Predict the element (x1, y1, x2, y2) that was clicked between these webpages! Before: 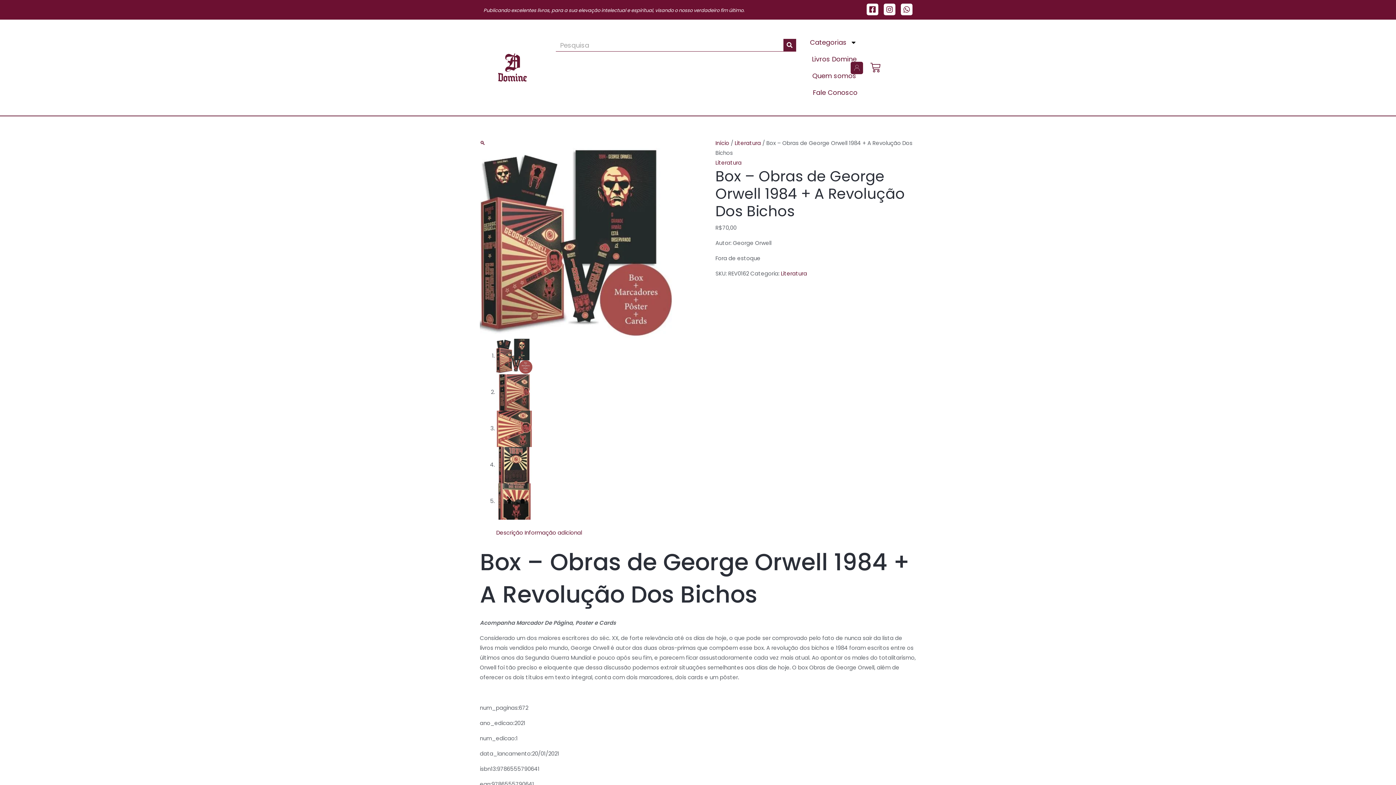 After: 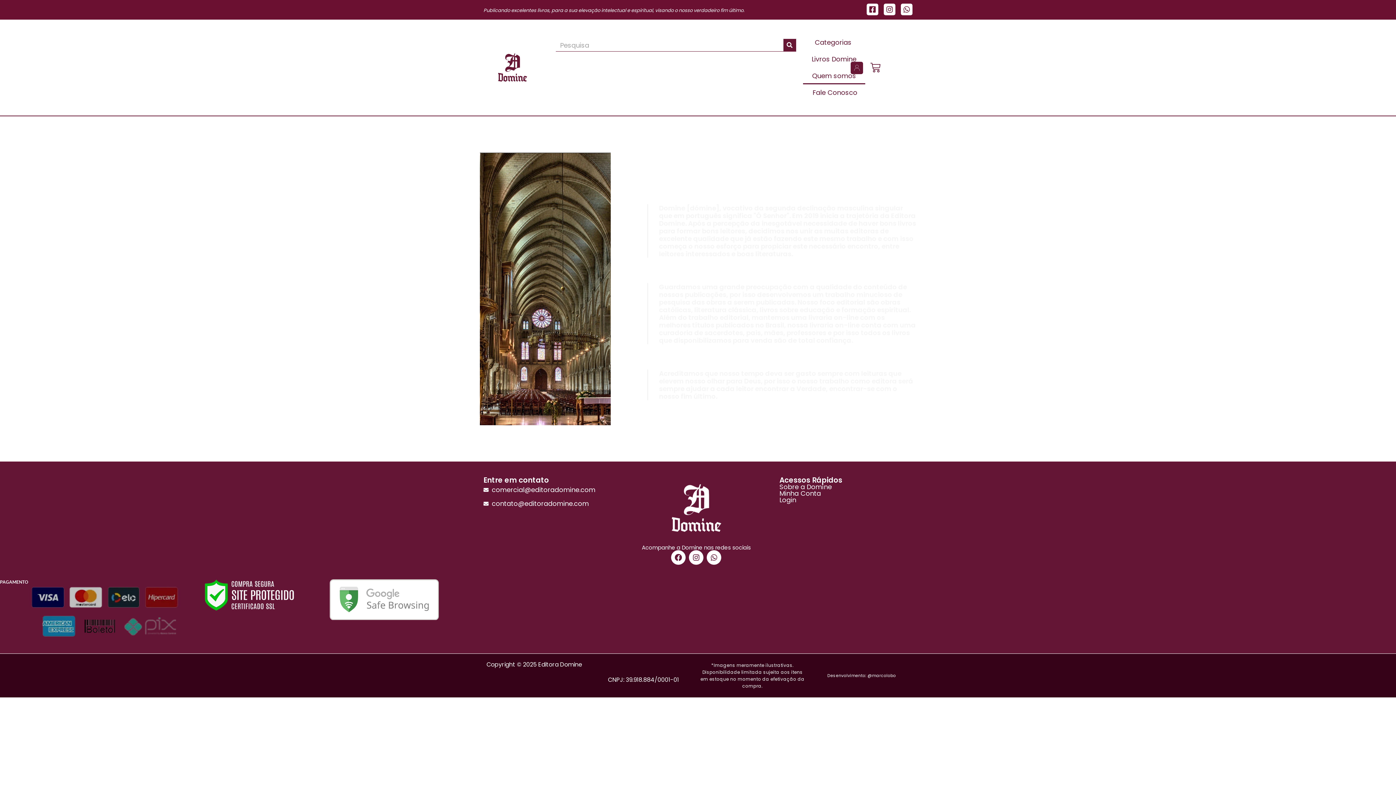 Action: bbox: (803, 67, 865, 84) label: Quem somos